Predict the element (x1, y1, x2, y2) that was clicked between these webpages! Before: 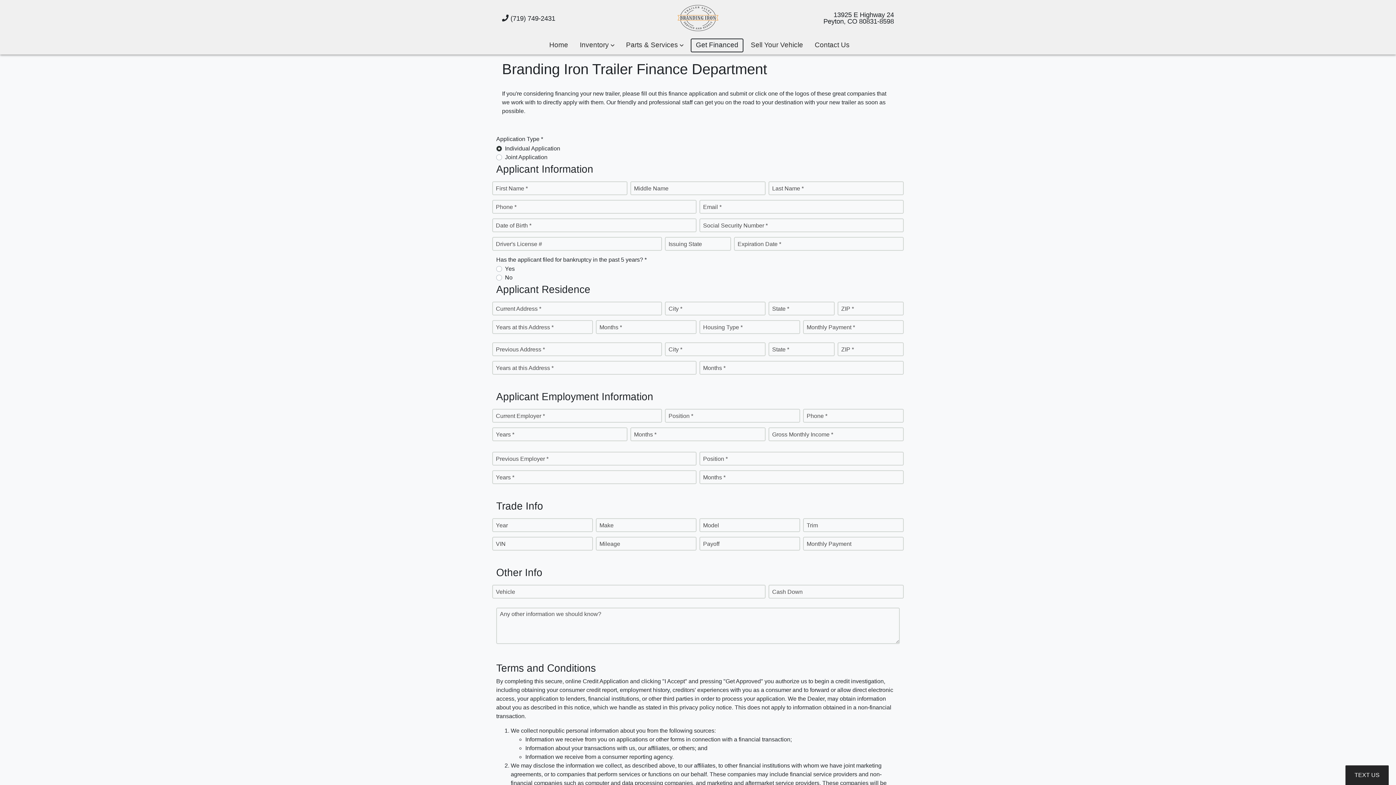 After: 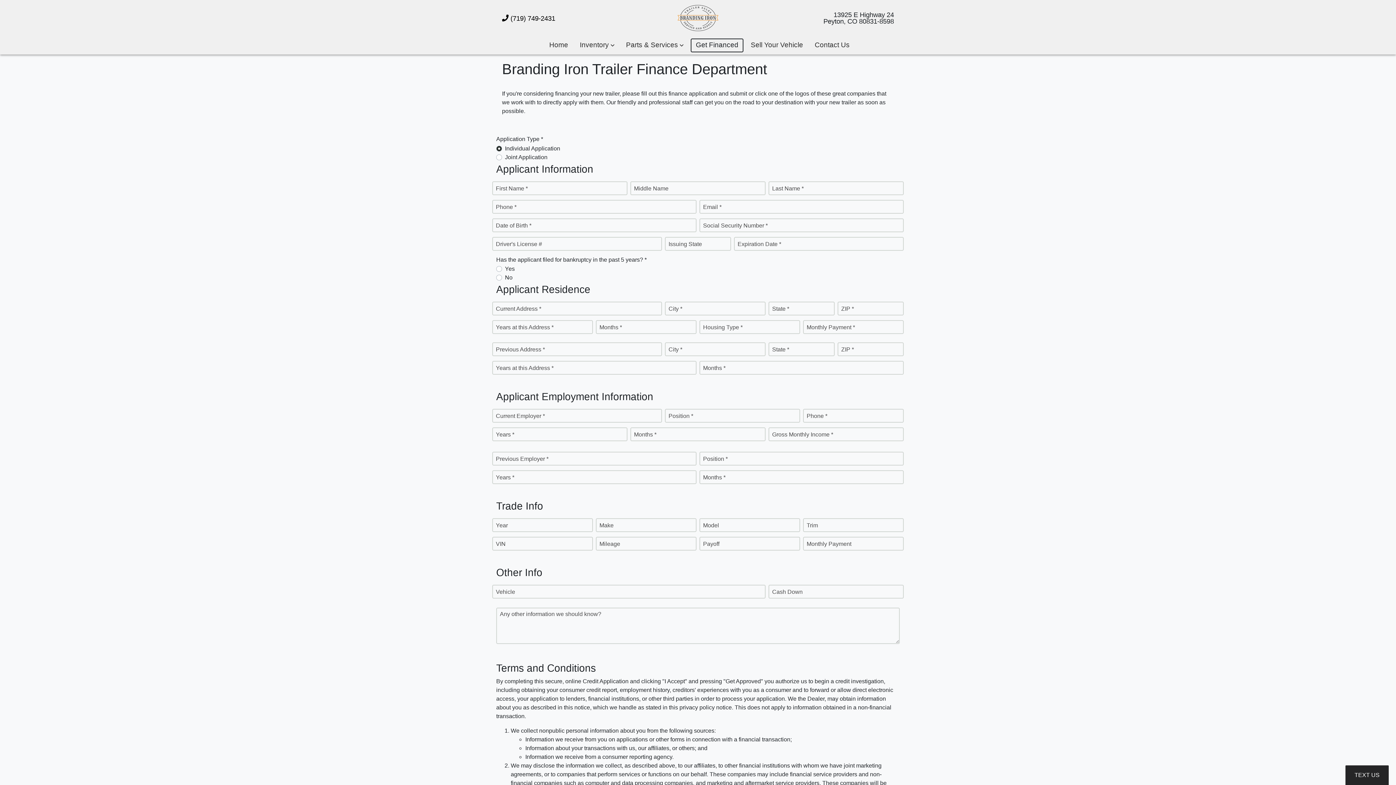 Action: label:  (719) 749-2431 bbox: (502, 14, 555, 22)